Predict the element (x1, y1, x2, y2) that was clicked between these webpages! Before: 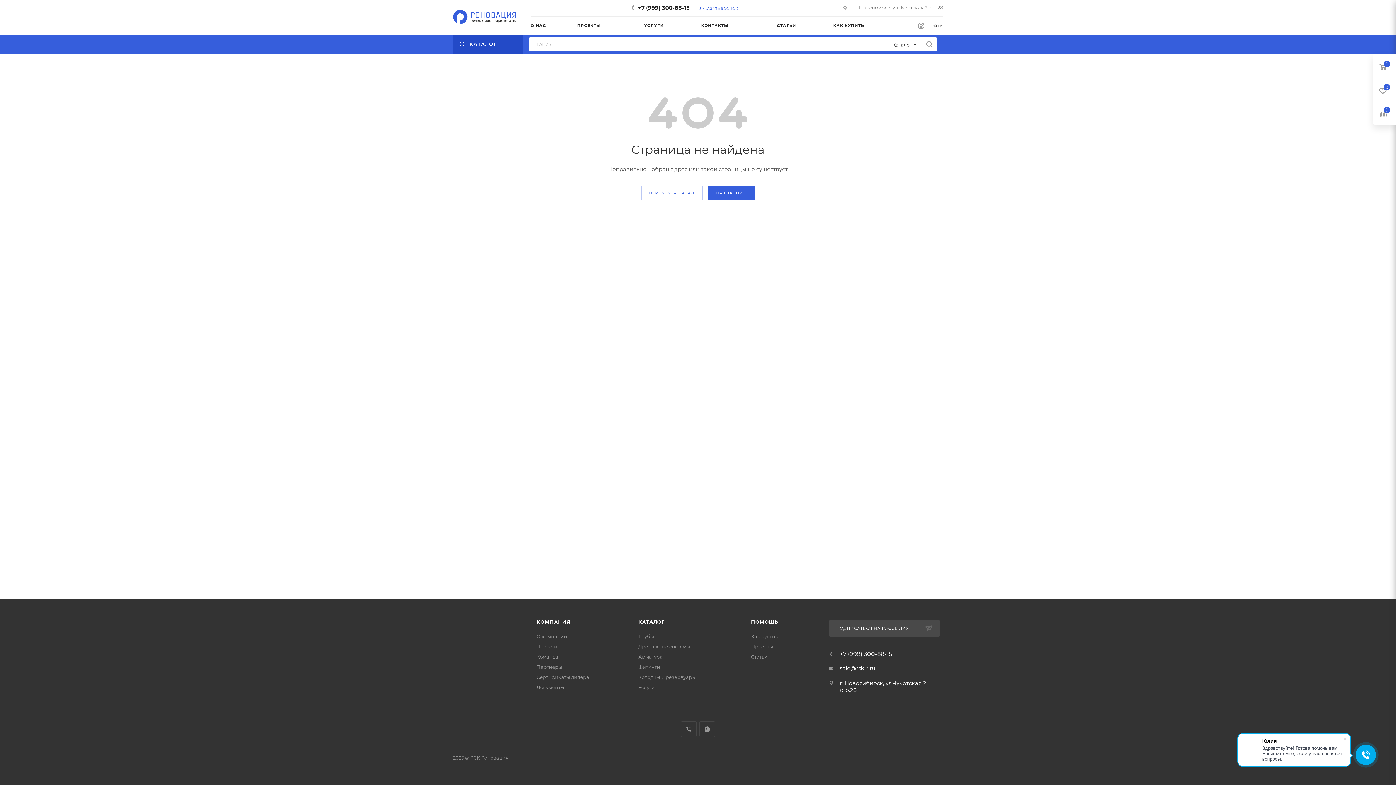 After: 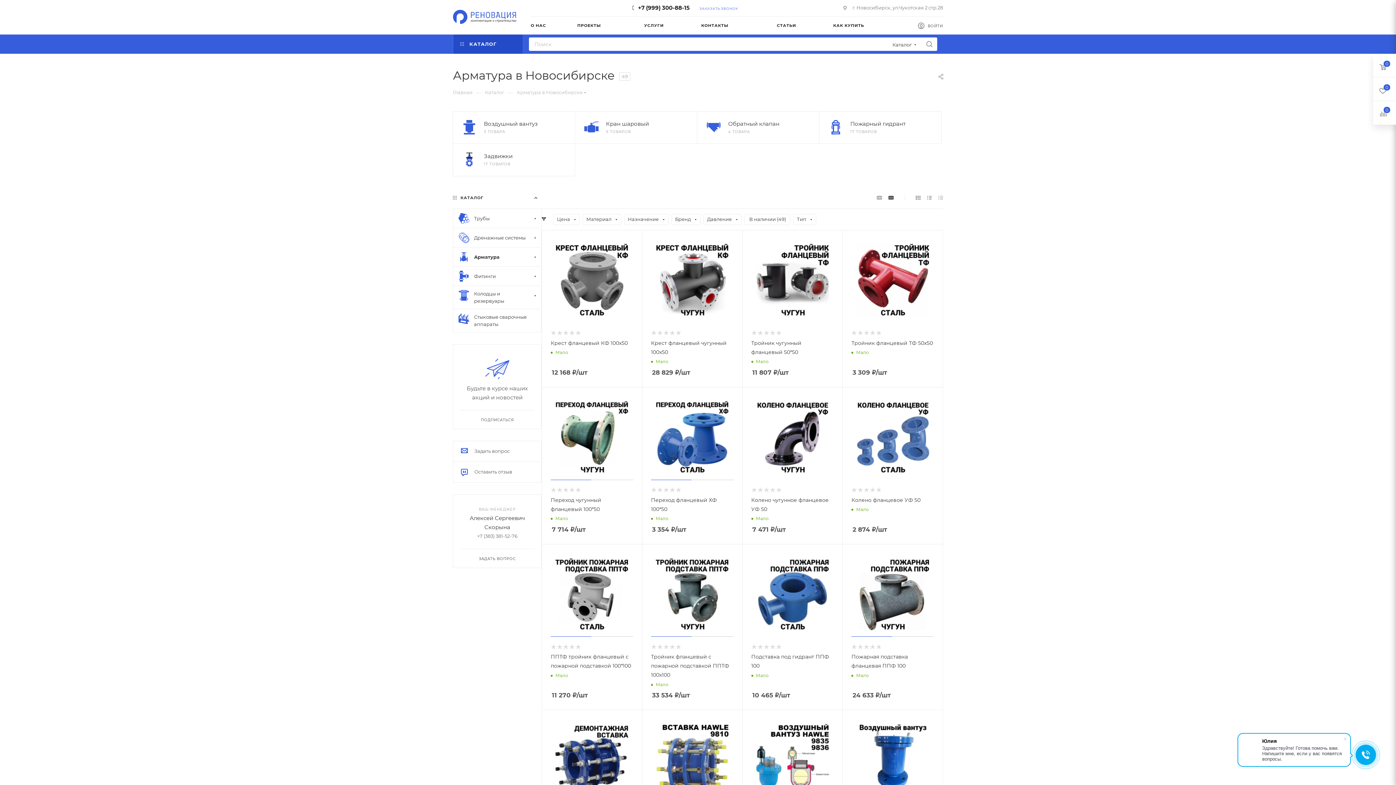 Action: bbox: (638, 654, 662, 660) label: Арматура